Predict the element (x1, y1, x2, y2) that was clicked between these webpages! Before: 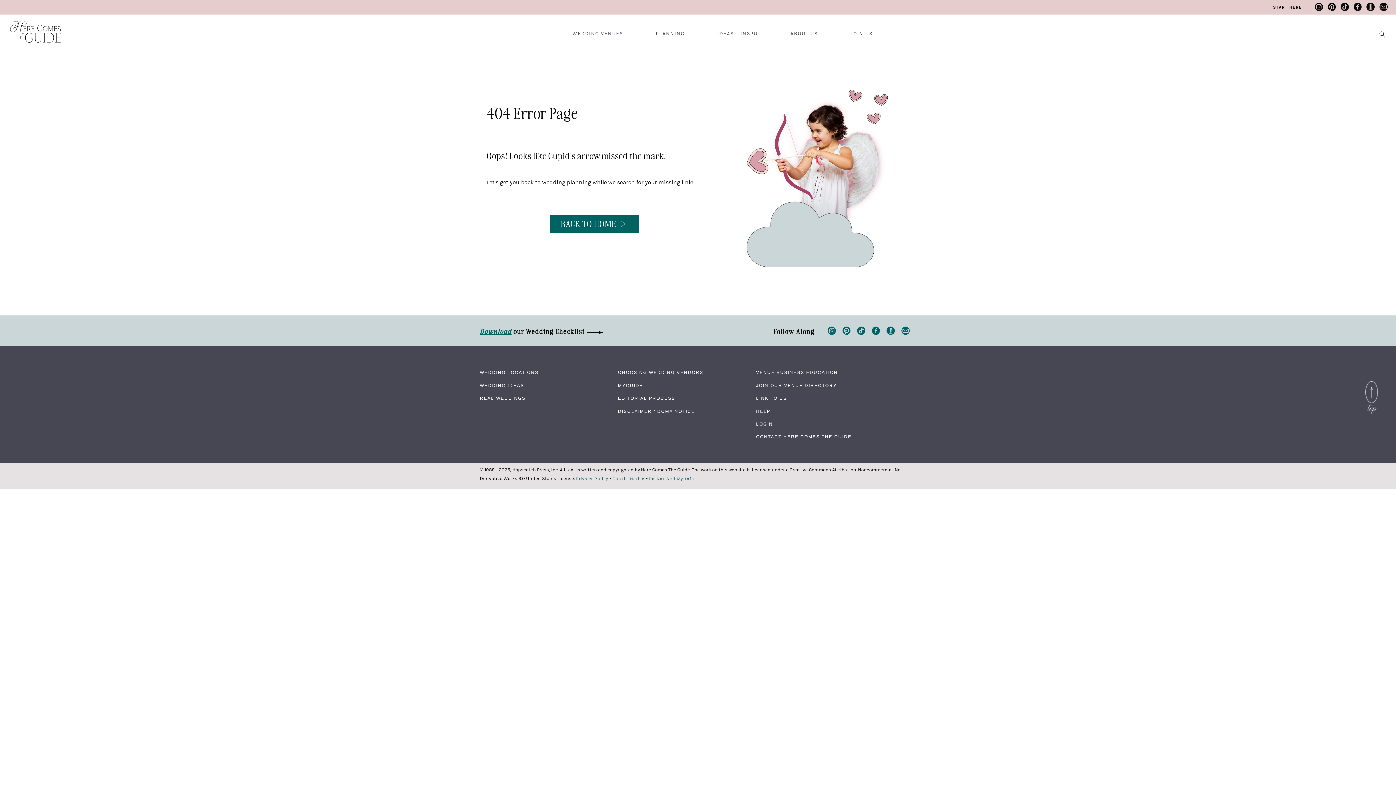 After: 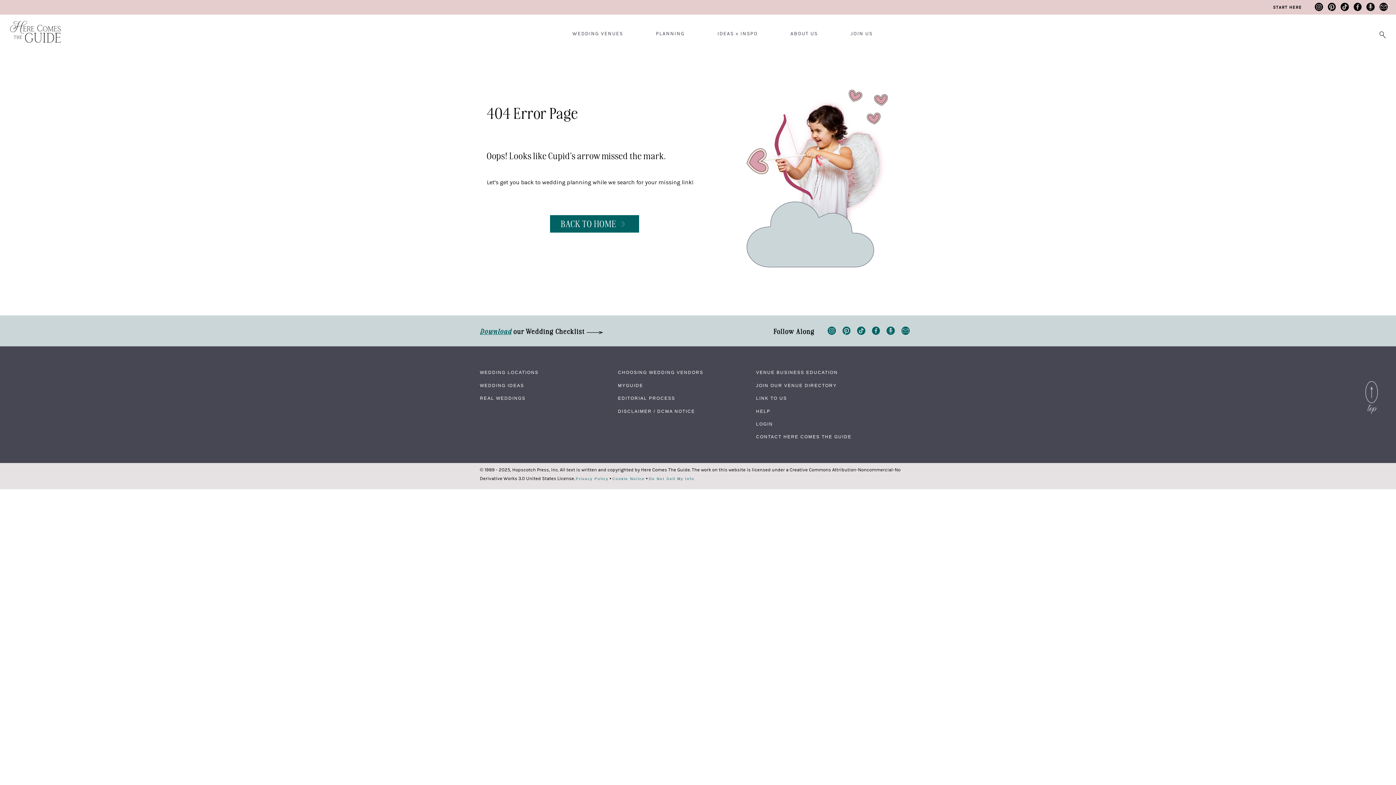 Action: bbox: (715, 25, 759, 47) label: IDEAS + INSPO